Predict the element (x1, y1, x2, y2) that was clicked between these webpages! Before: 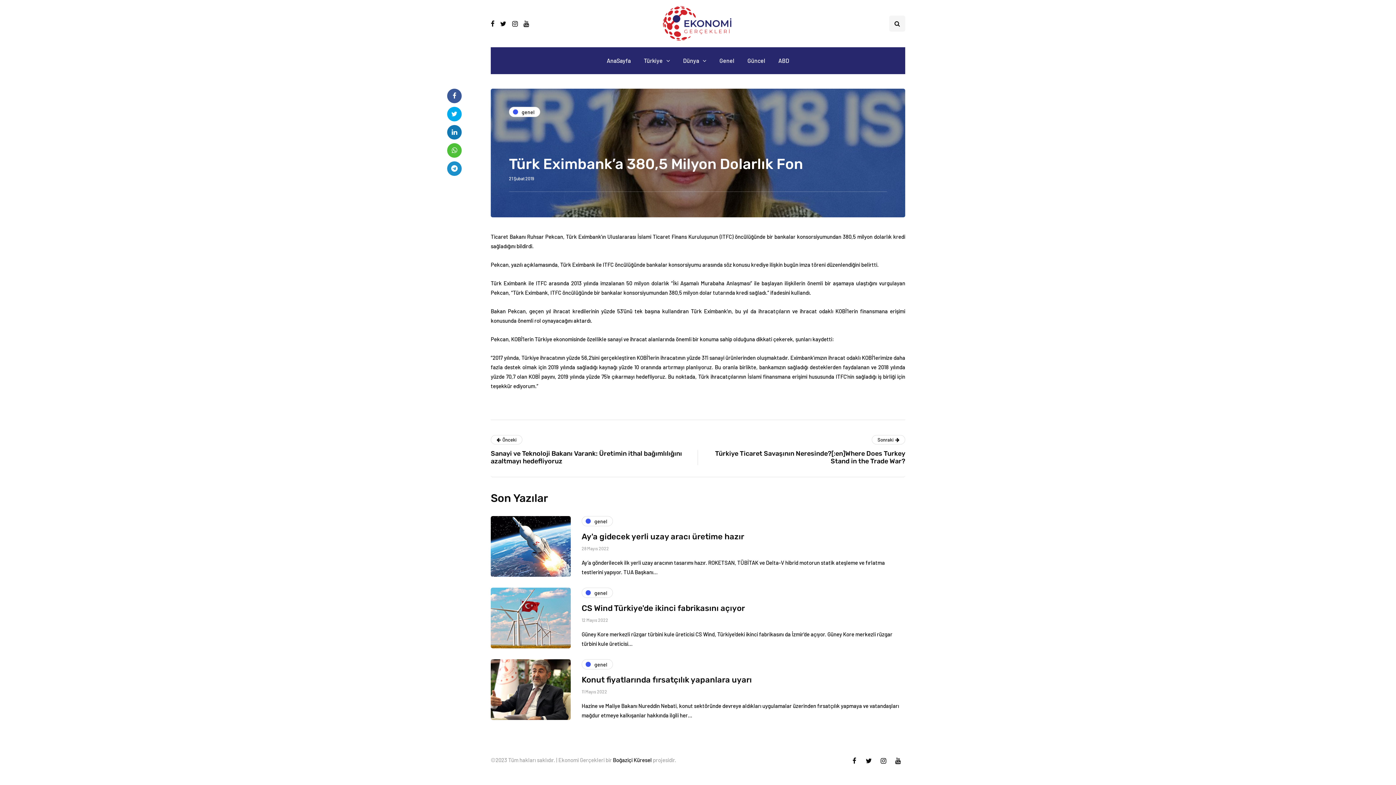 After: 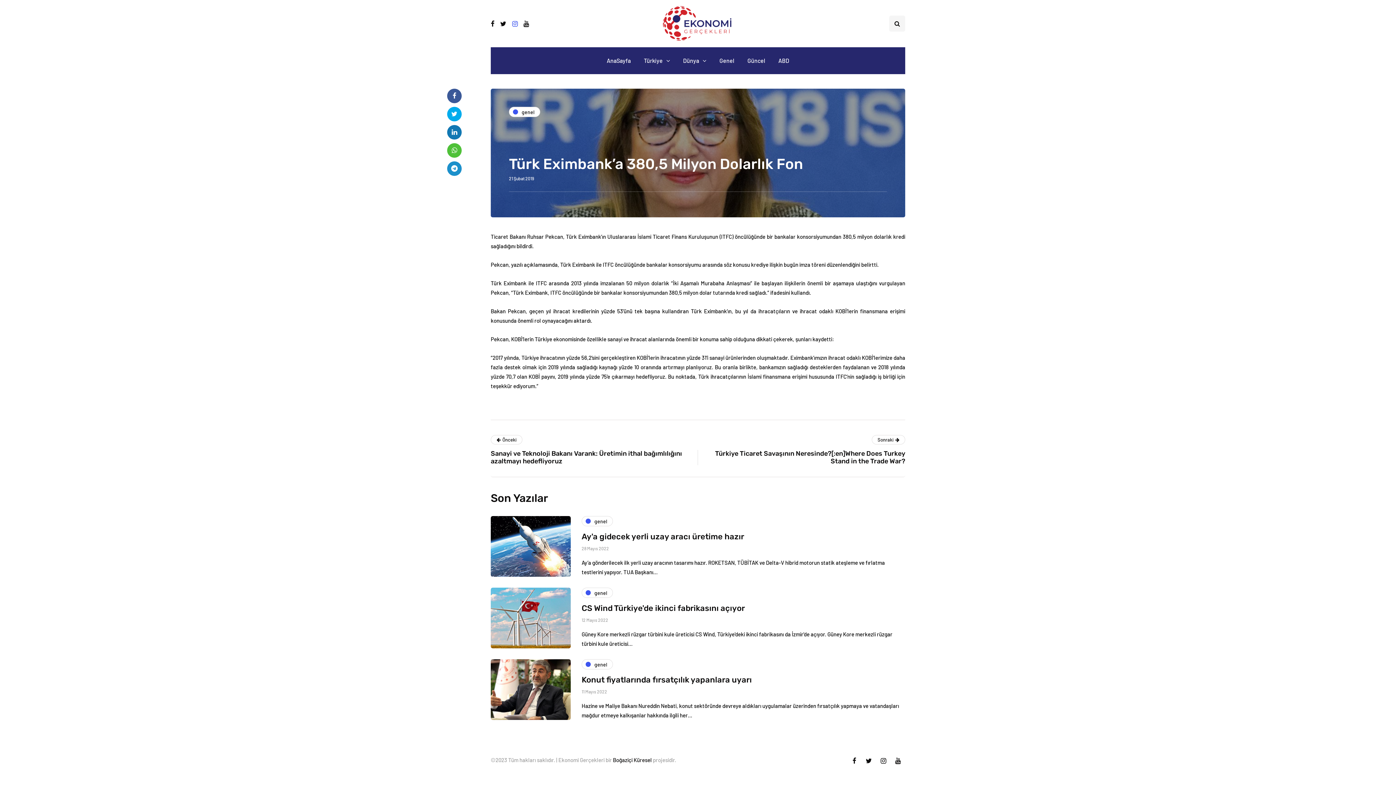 Action: bbox: (512, 18, 517, 29)